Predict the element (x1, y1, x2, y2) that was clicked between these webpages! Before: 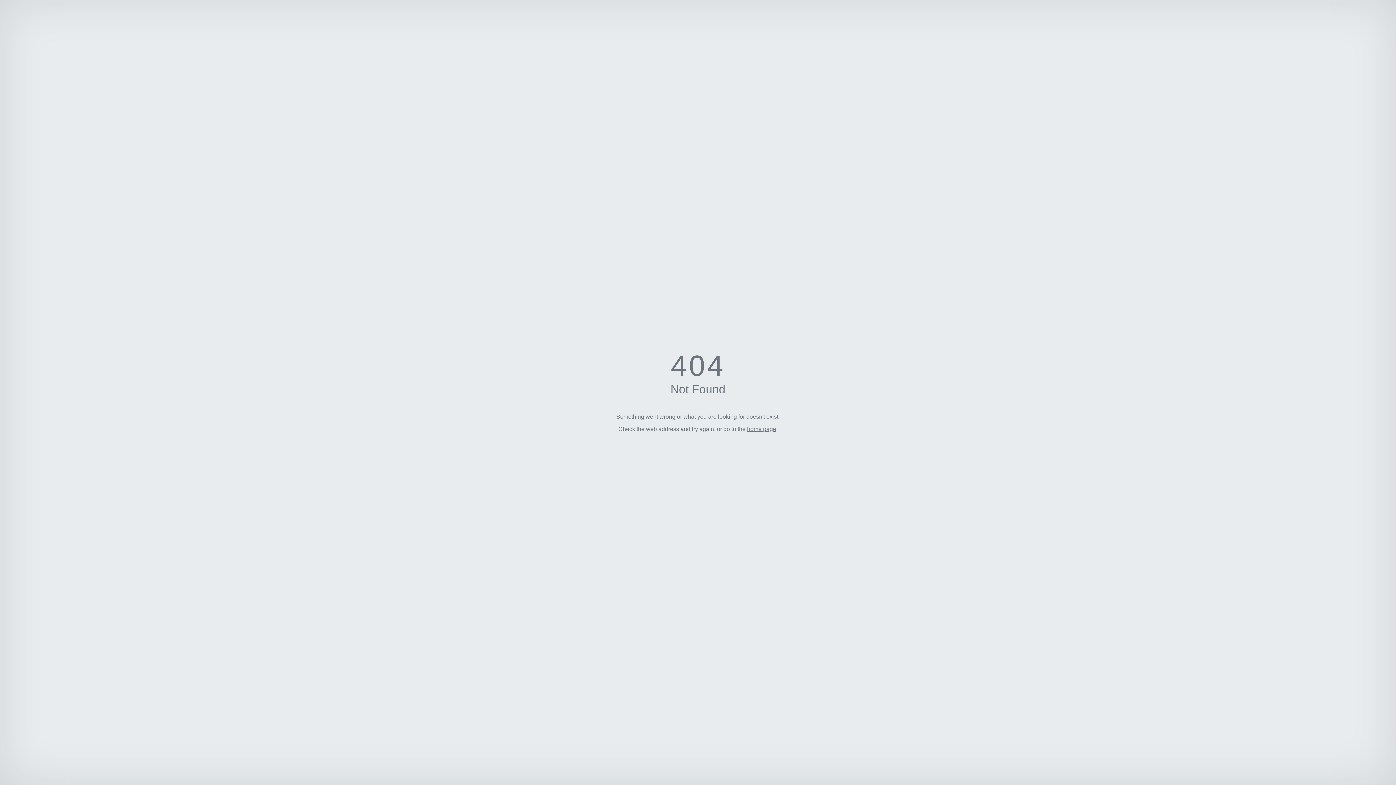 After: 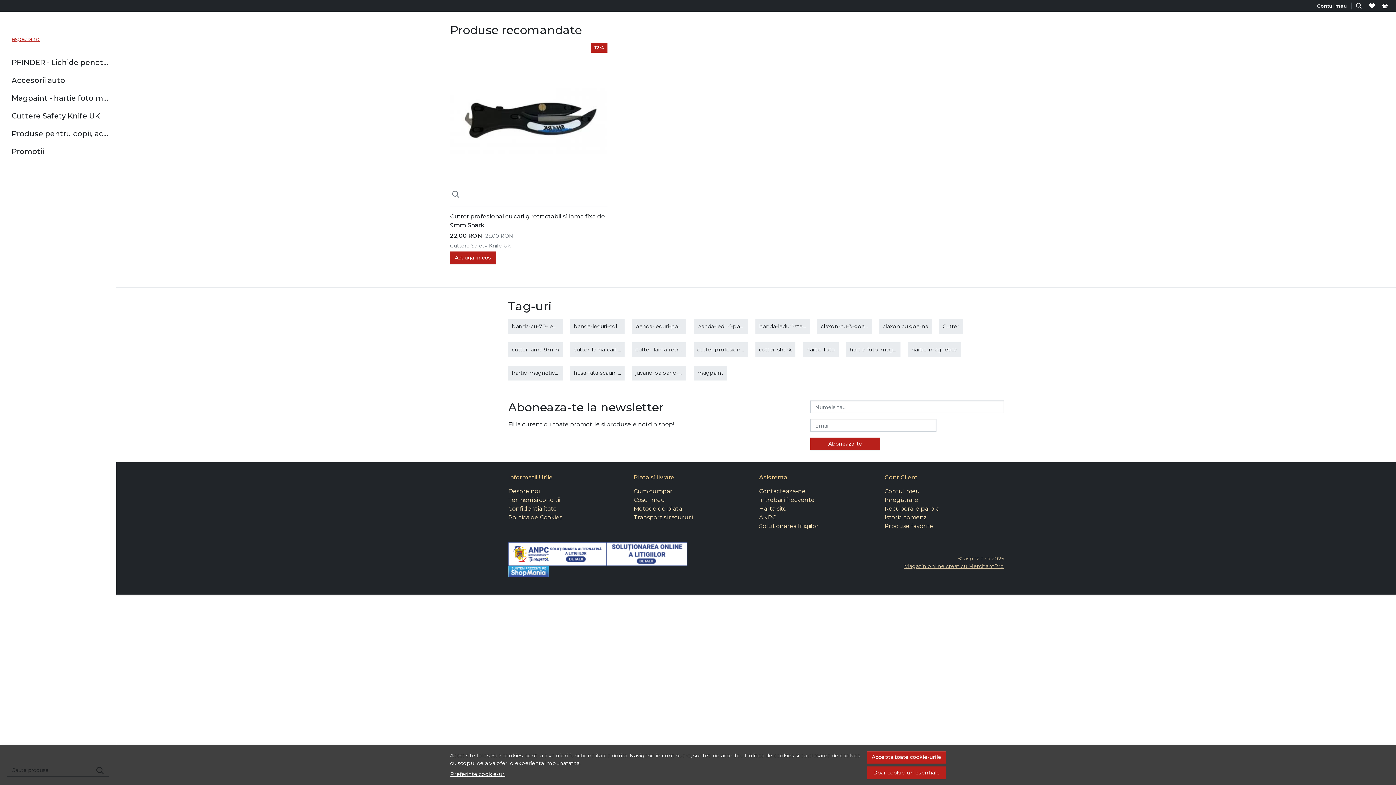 Action: bbox: (747, 426, 776, 432) label: home page